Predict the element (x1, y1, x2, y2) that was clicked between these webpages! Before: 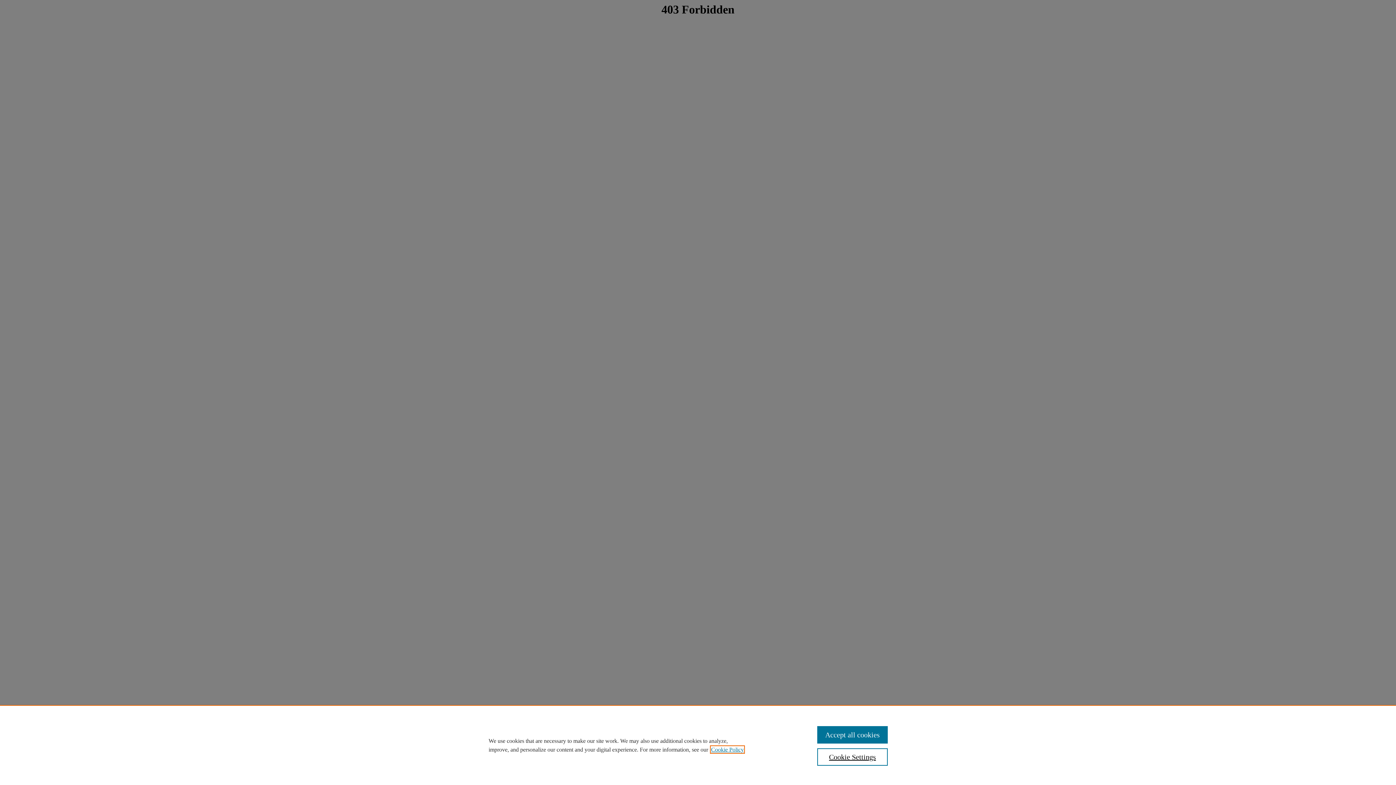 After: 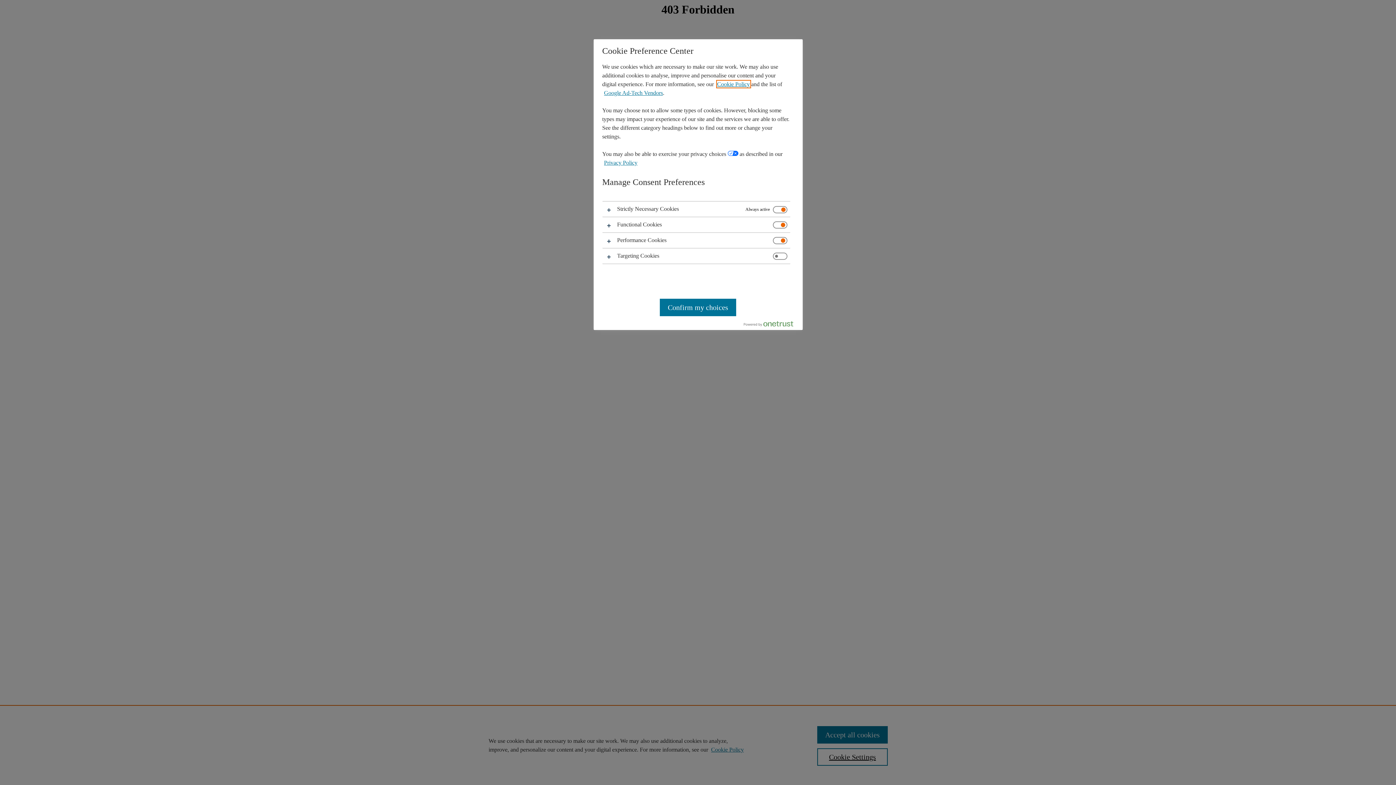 Action: bbox: (817, 748, 887, 766) label: Cookie Settings